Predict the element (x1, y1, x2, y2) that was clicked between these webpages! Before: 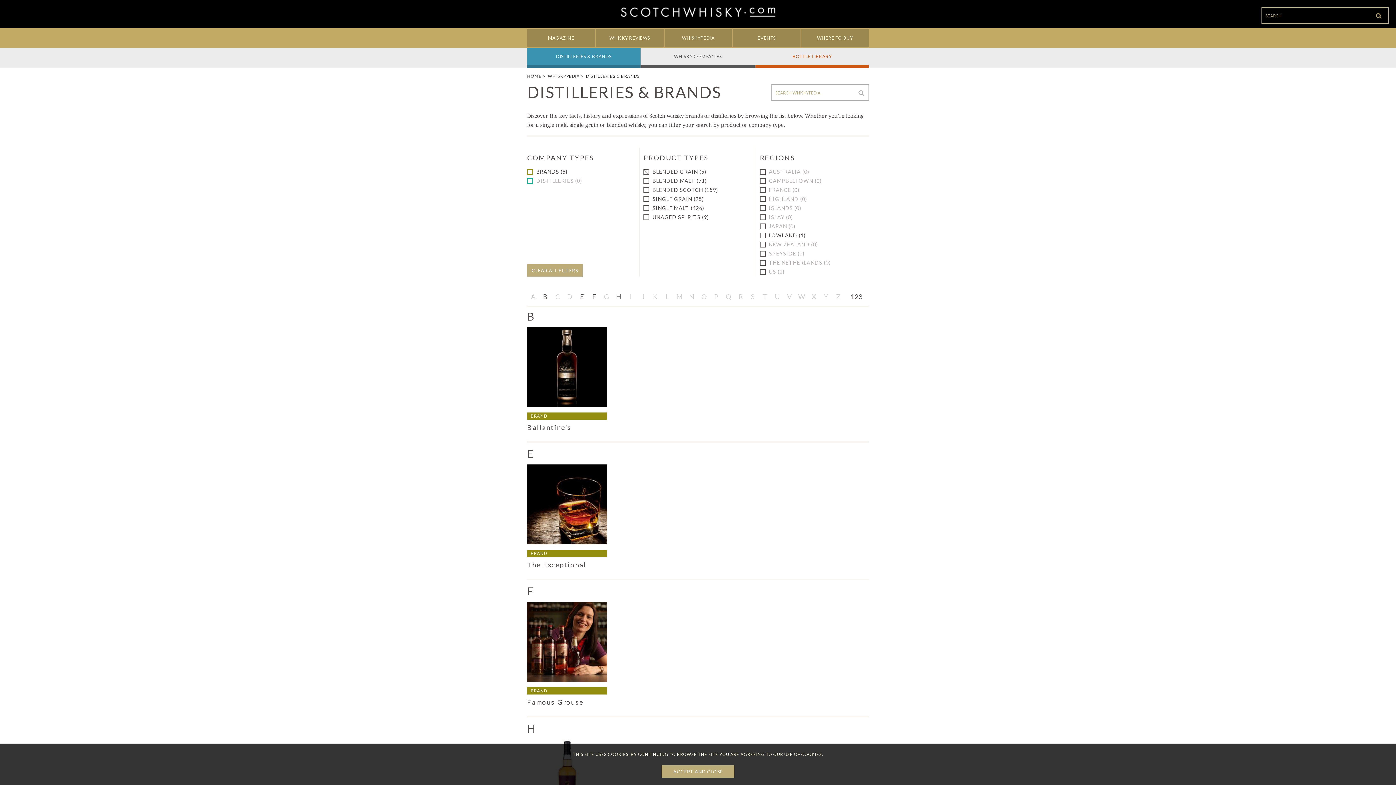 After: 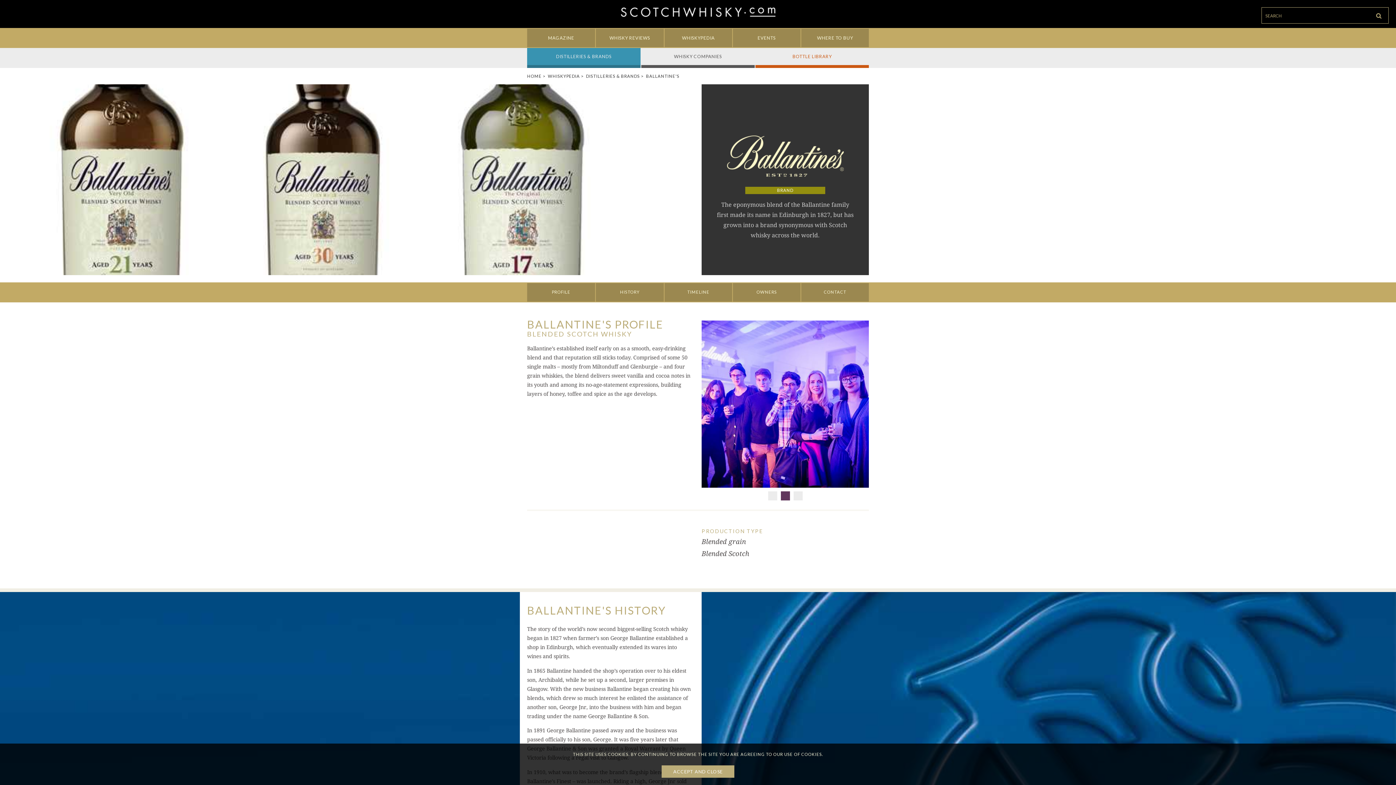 Action: label: Ballantine's bbox: (527, 423, 571, 431)